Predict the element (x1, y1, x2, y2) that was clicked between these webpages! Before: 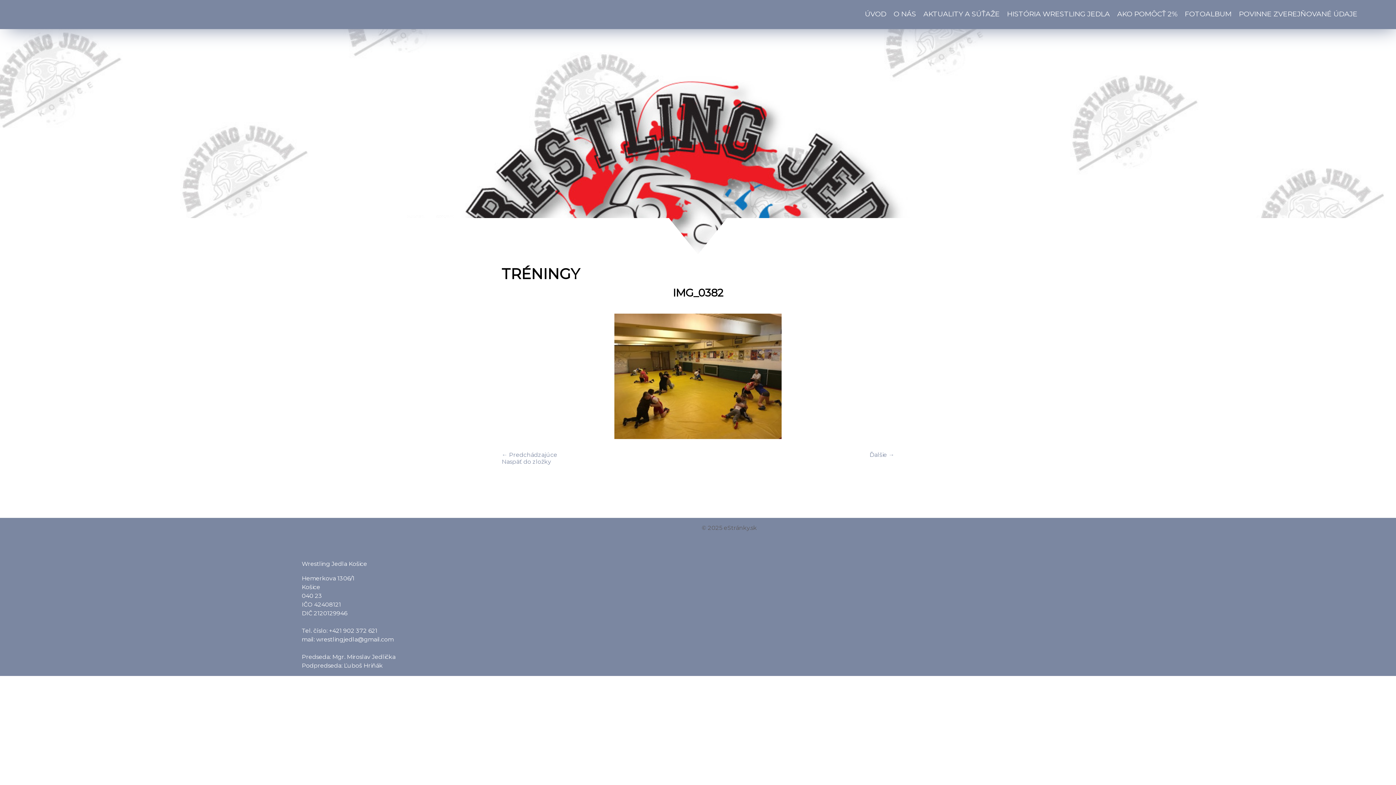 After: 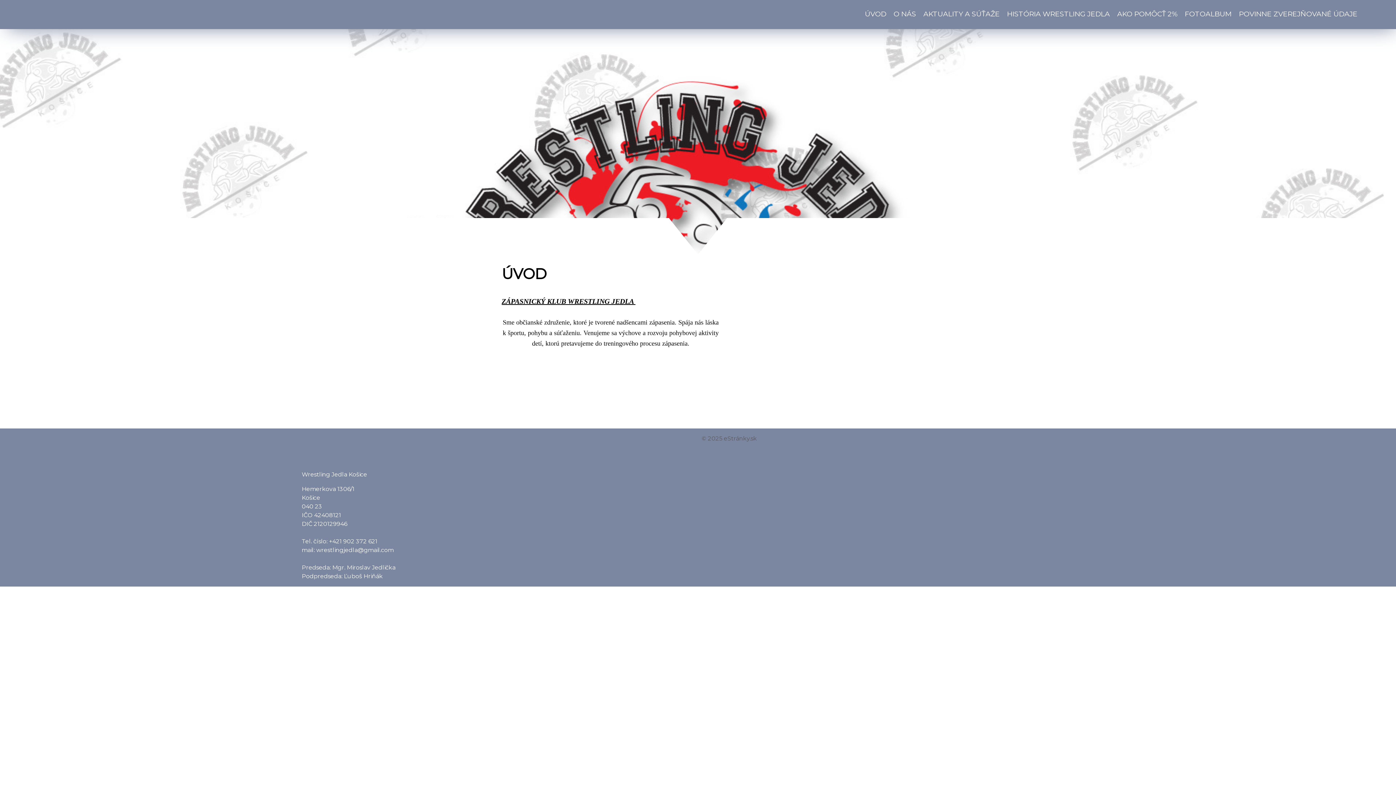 Action: label: ÚVOD bbox: (865, 9, 886, 18)